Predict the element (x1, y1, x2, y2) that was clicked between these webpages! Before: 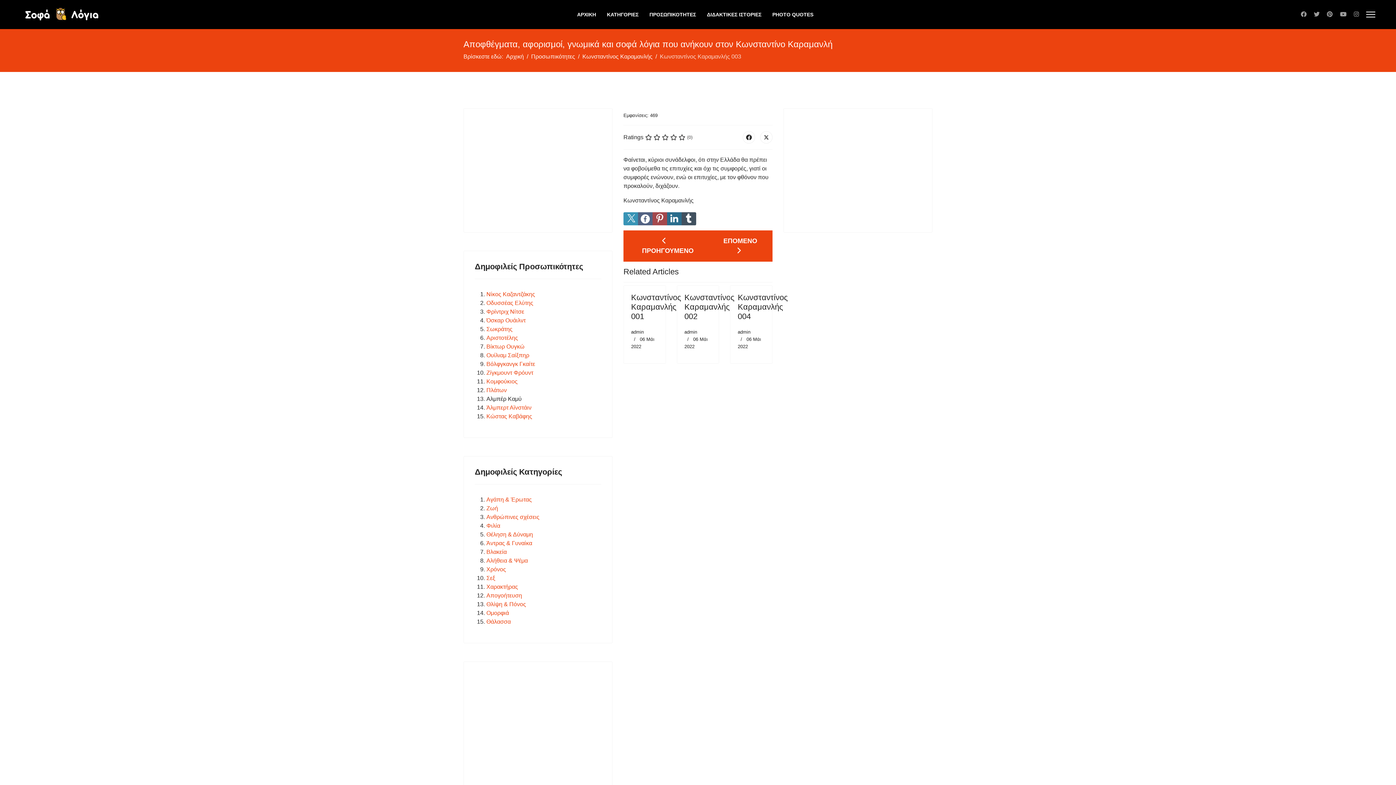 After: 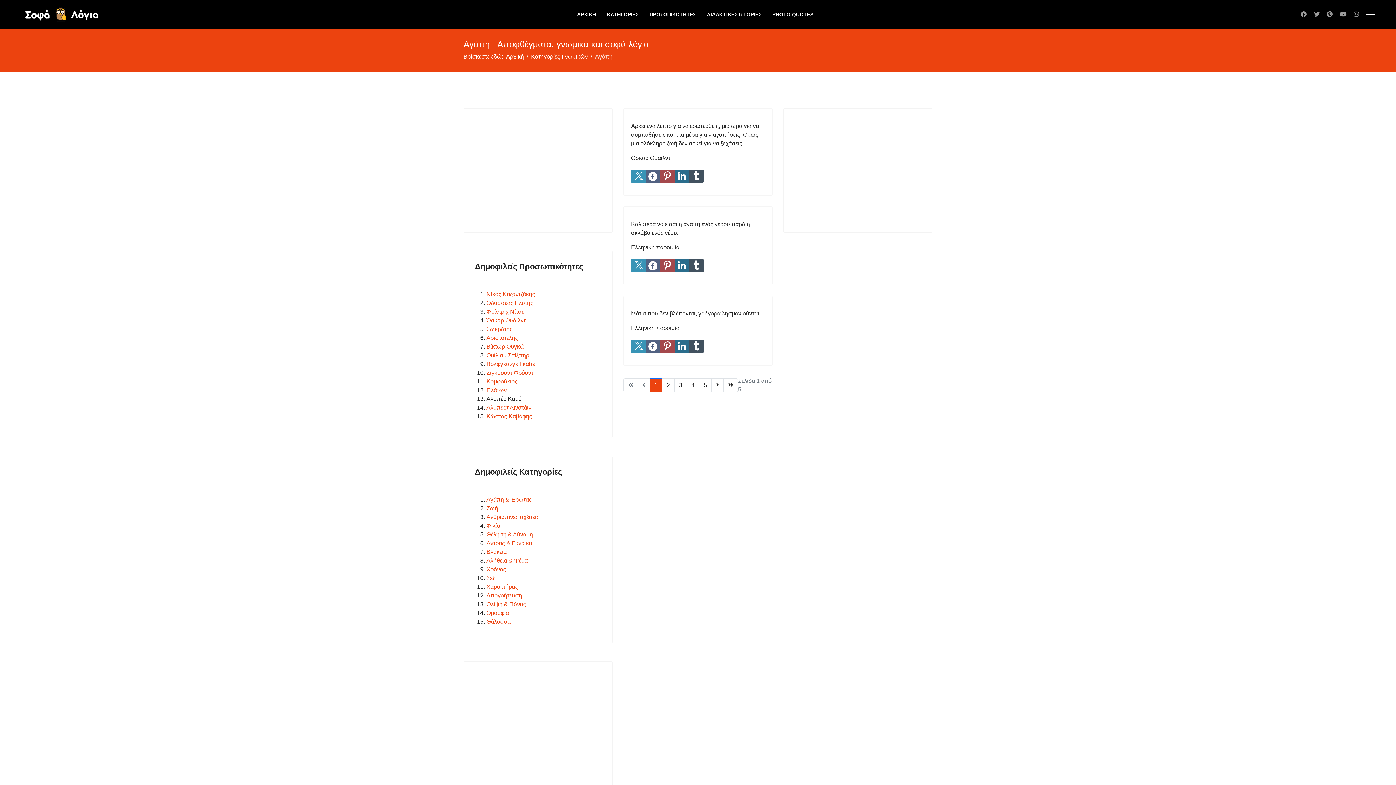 Action: bbox: (486, 496, 532, 502) label: Αγάπη & Έρωτας